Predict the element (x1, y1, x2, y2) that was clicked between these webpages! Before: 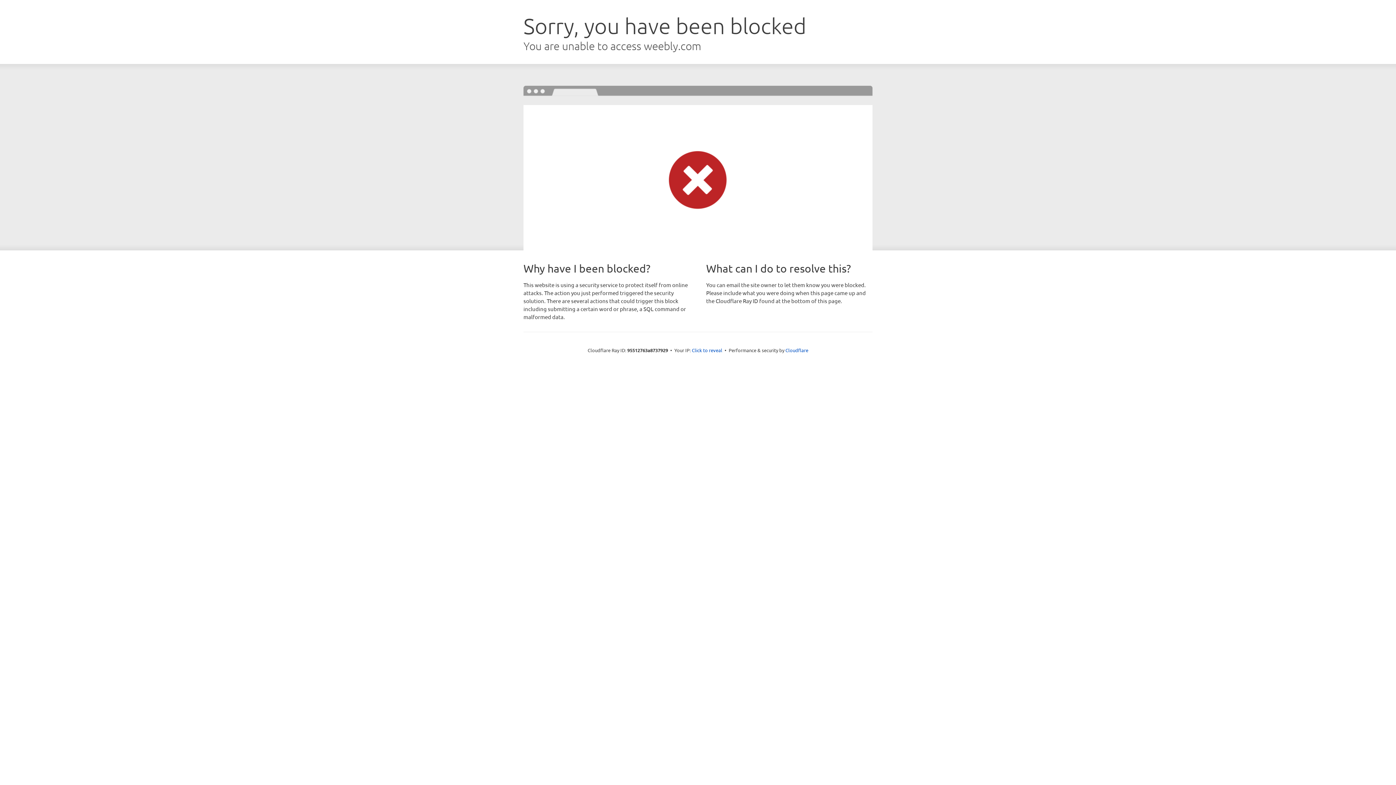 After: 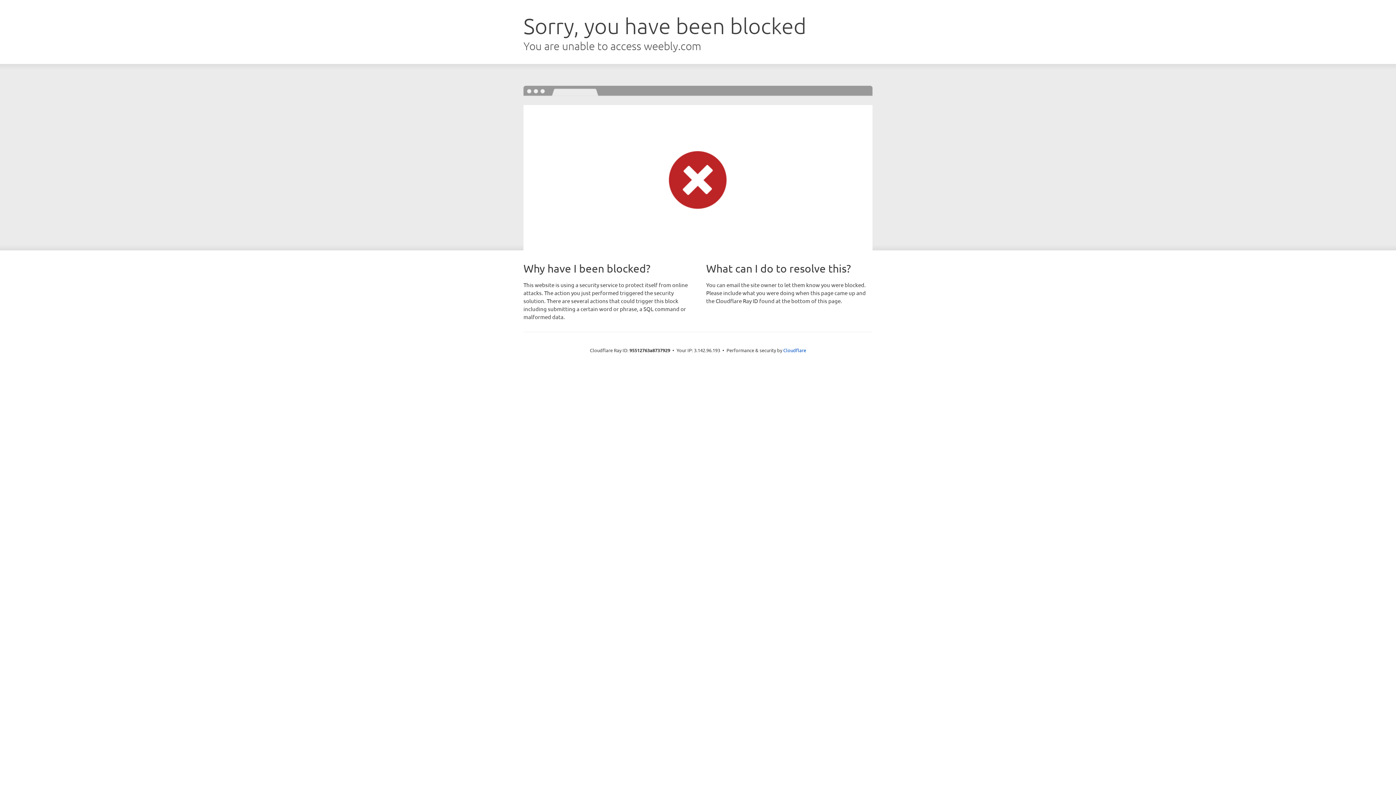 Action: label: Click to reveal bbox: (692, 346, 722, 353)